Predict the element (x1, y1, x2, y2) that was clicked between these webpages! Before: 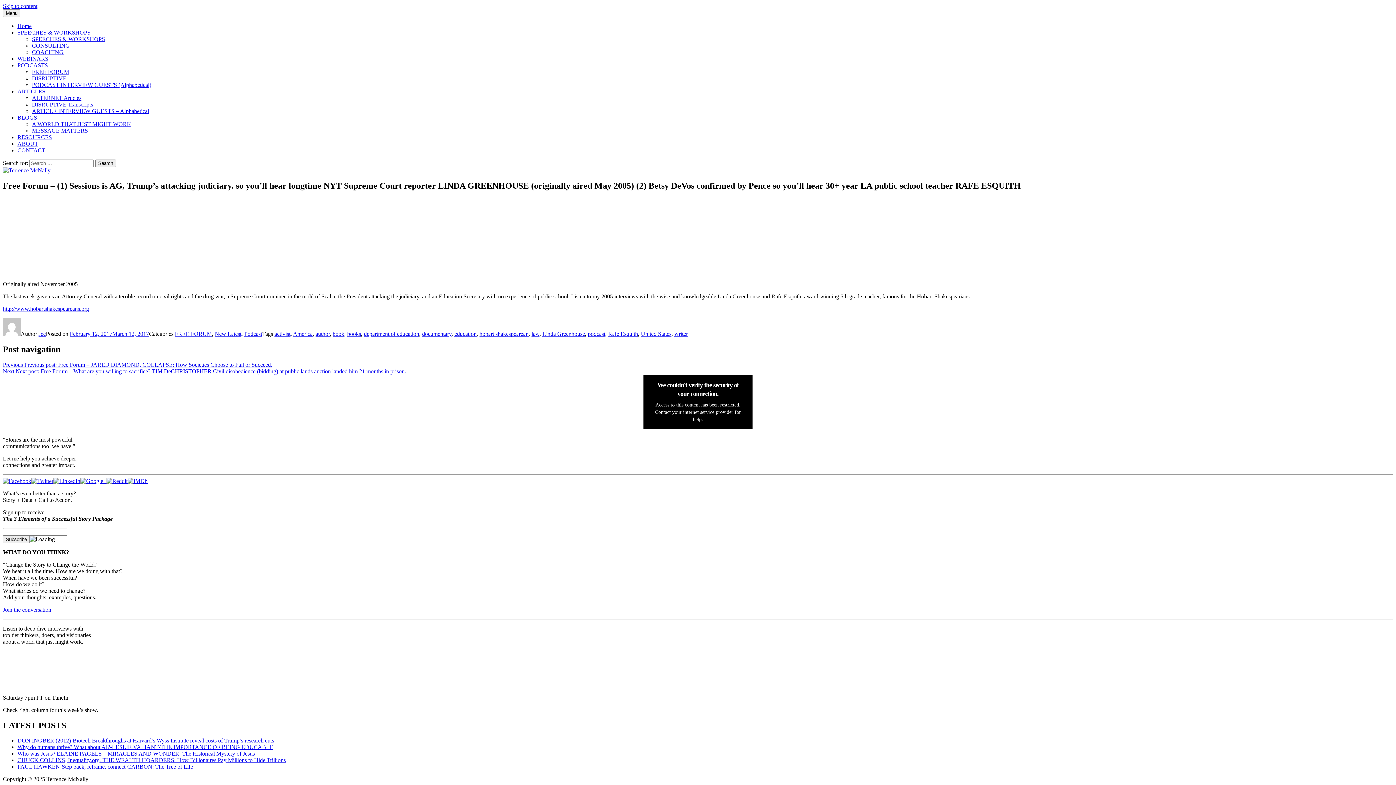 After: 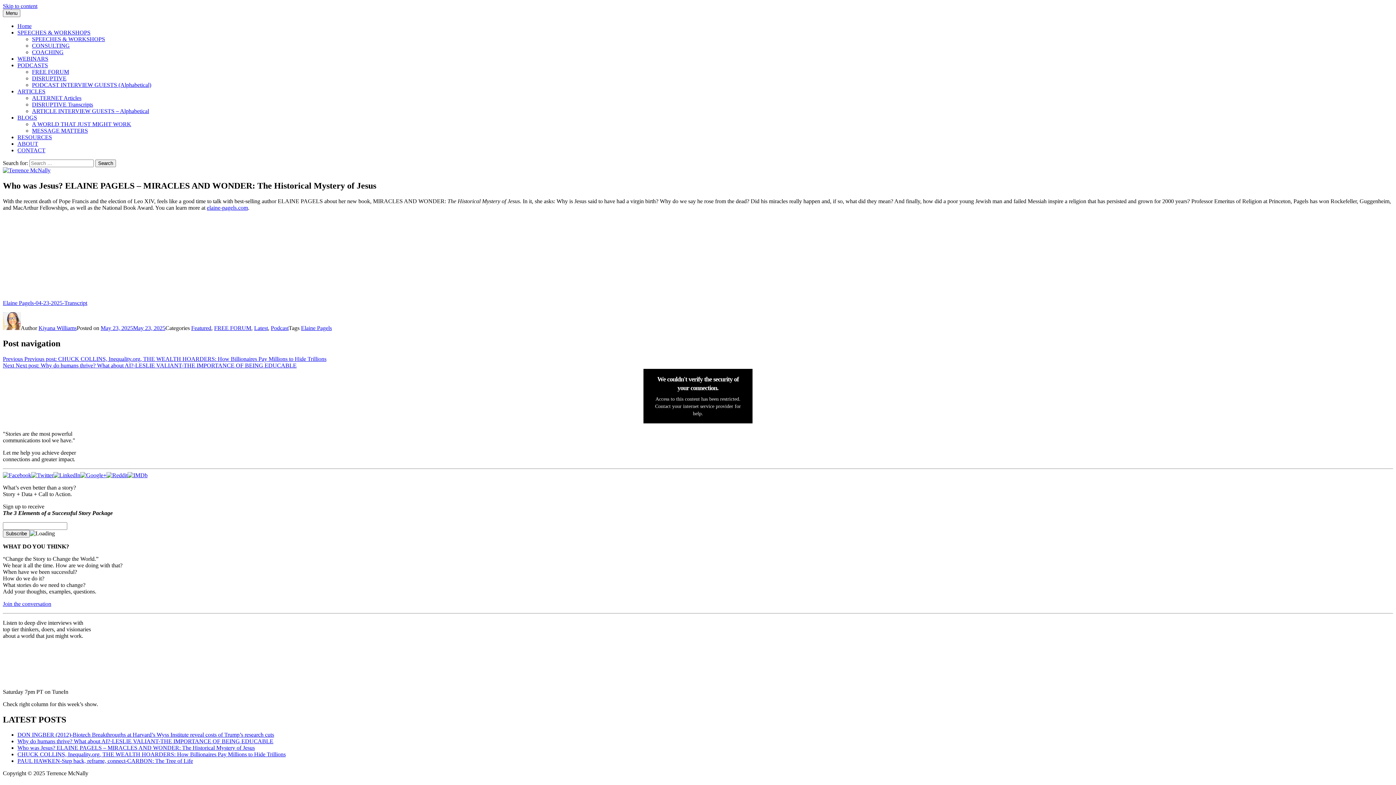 Action: bbox: (17, 751, 254, 757) label: Who was Jesus? ELAINE PAGELS – MIRACLES AND WONDER: The Historical Mystery of Jesus